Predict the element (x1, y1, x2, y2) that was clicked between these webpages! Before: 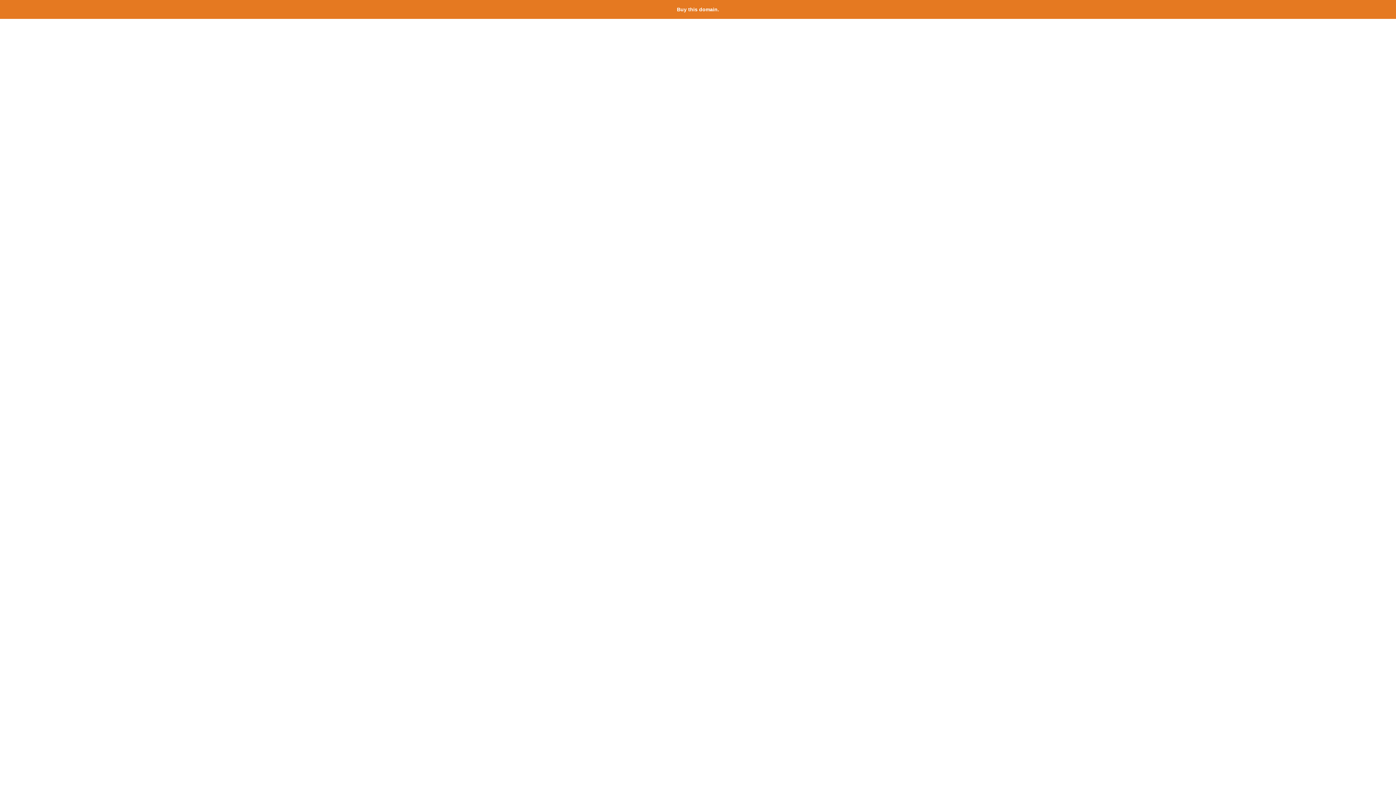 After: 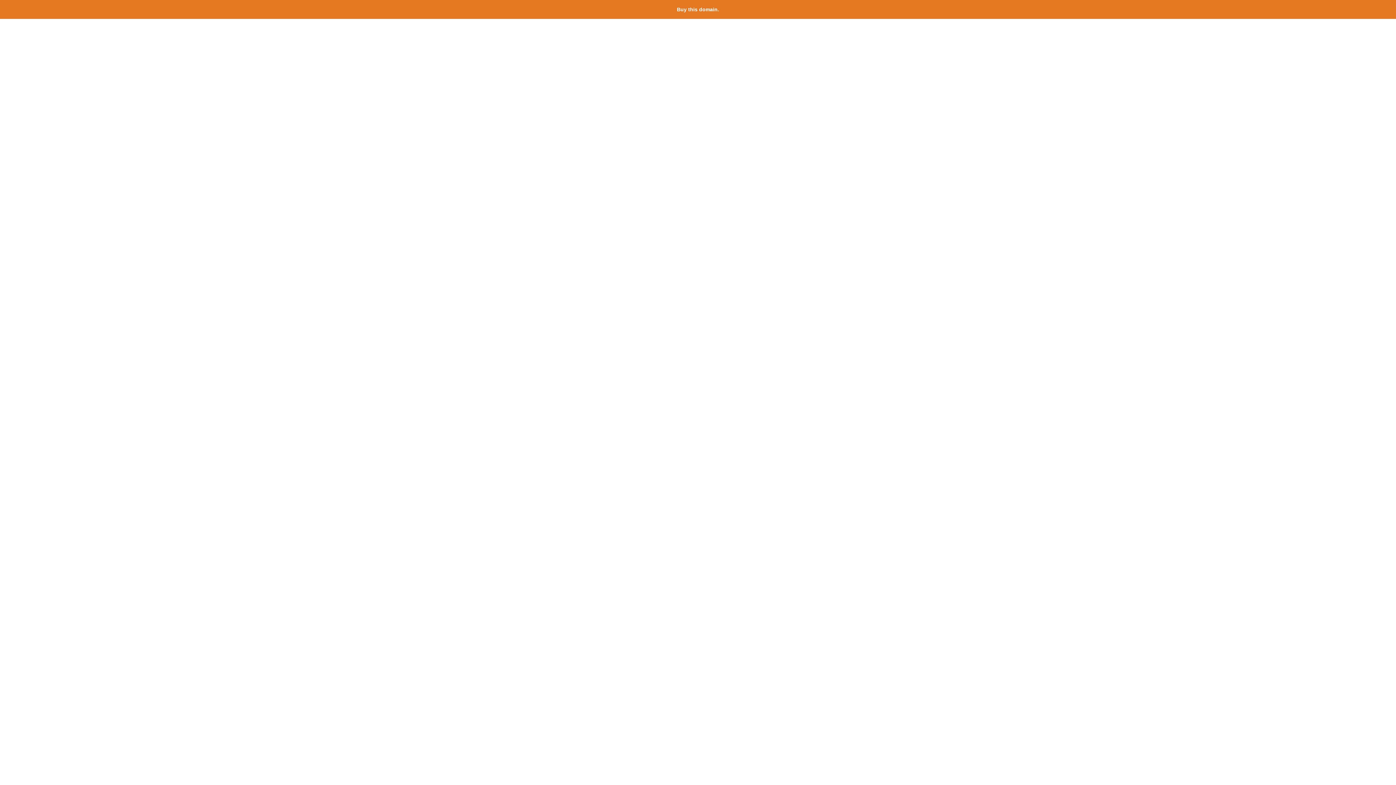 Action: label: Buy this domain. bbox: (677, 6, 719, 12)